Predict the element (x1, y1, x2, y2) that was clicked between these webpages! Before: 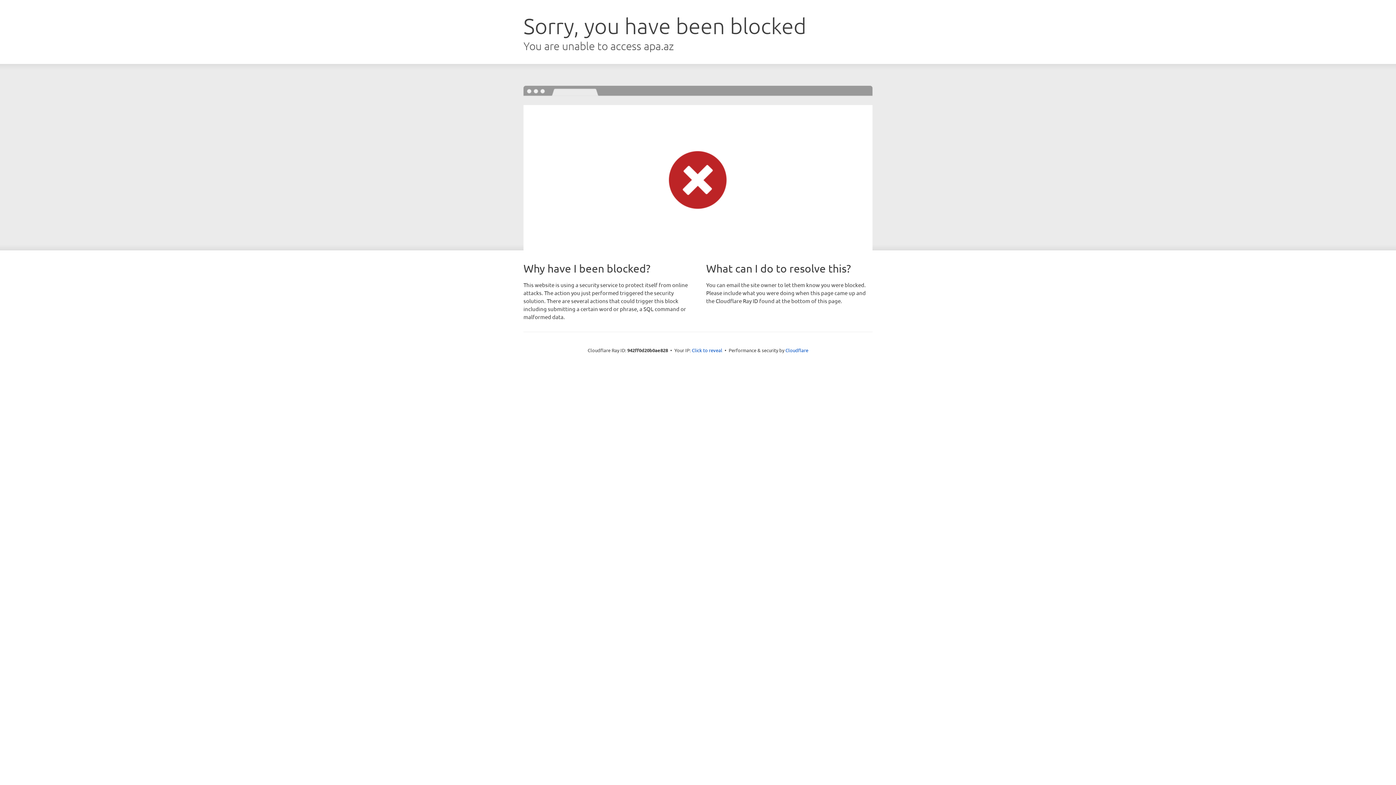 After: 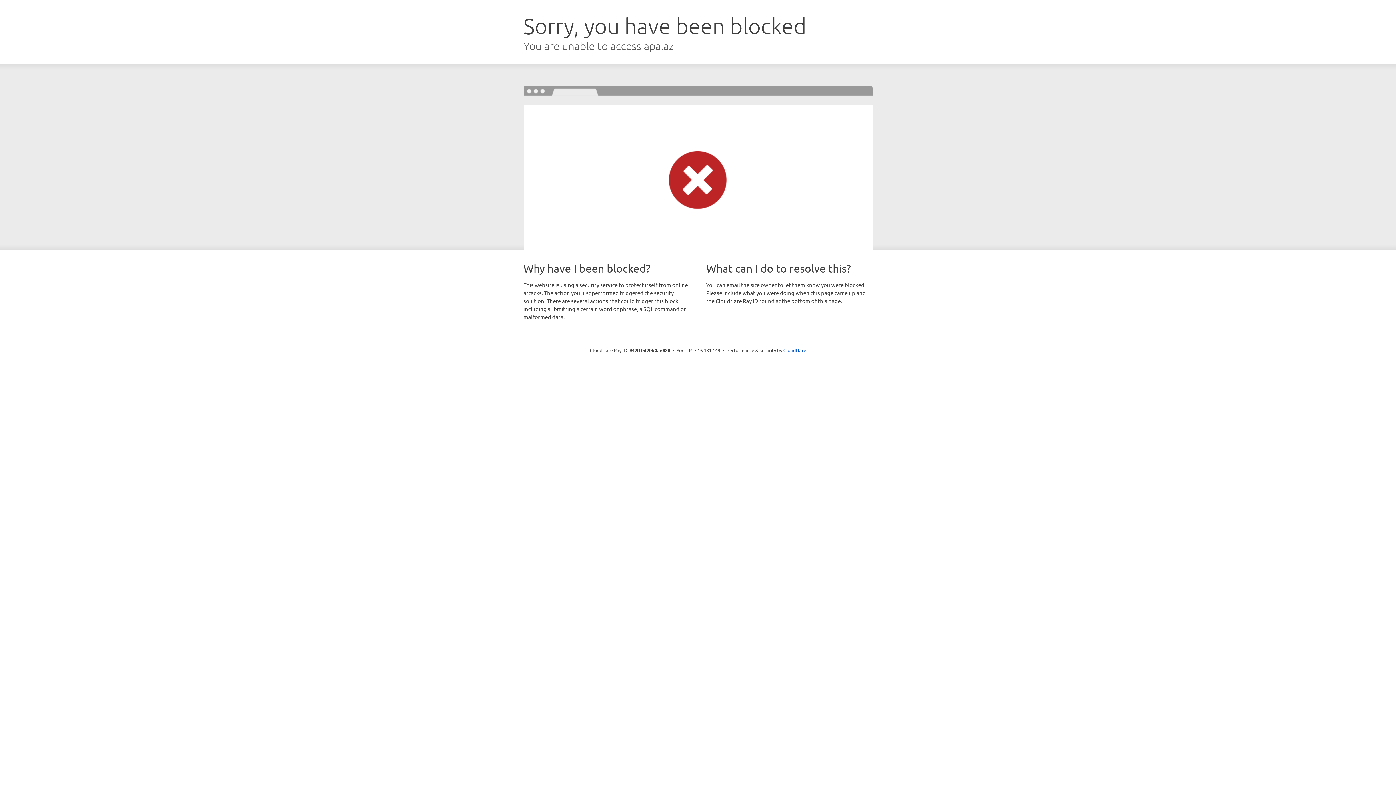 Action: bbox: (692, 346, 722, 353) label: Click to reveal